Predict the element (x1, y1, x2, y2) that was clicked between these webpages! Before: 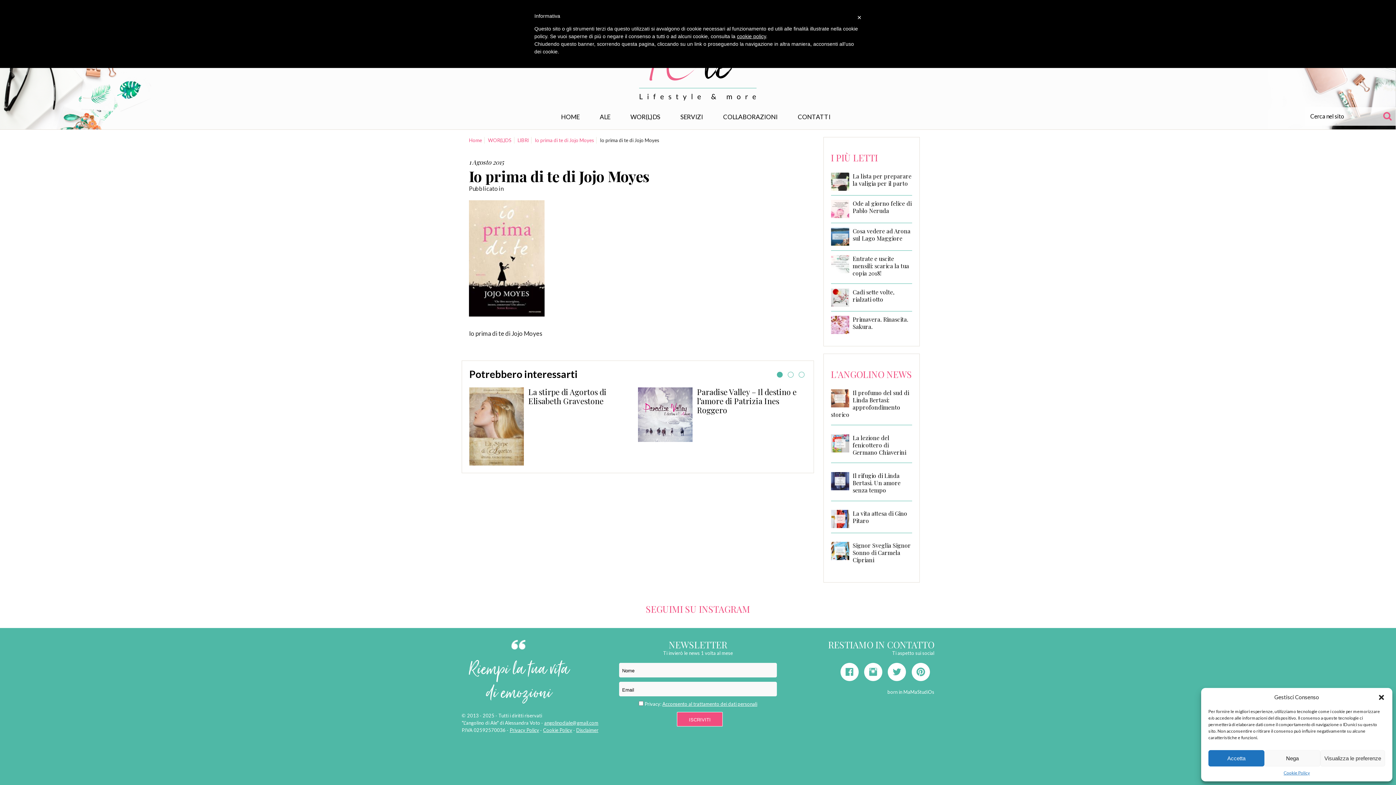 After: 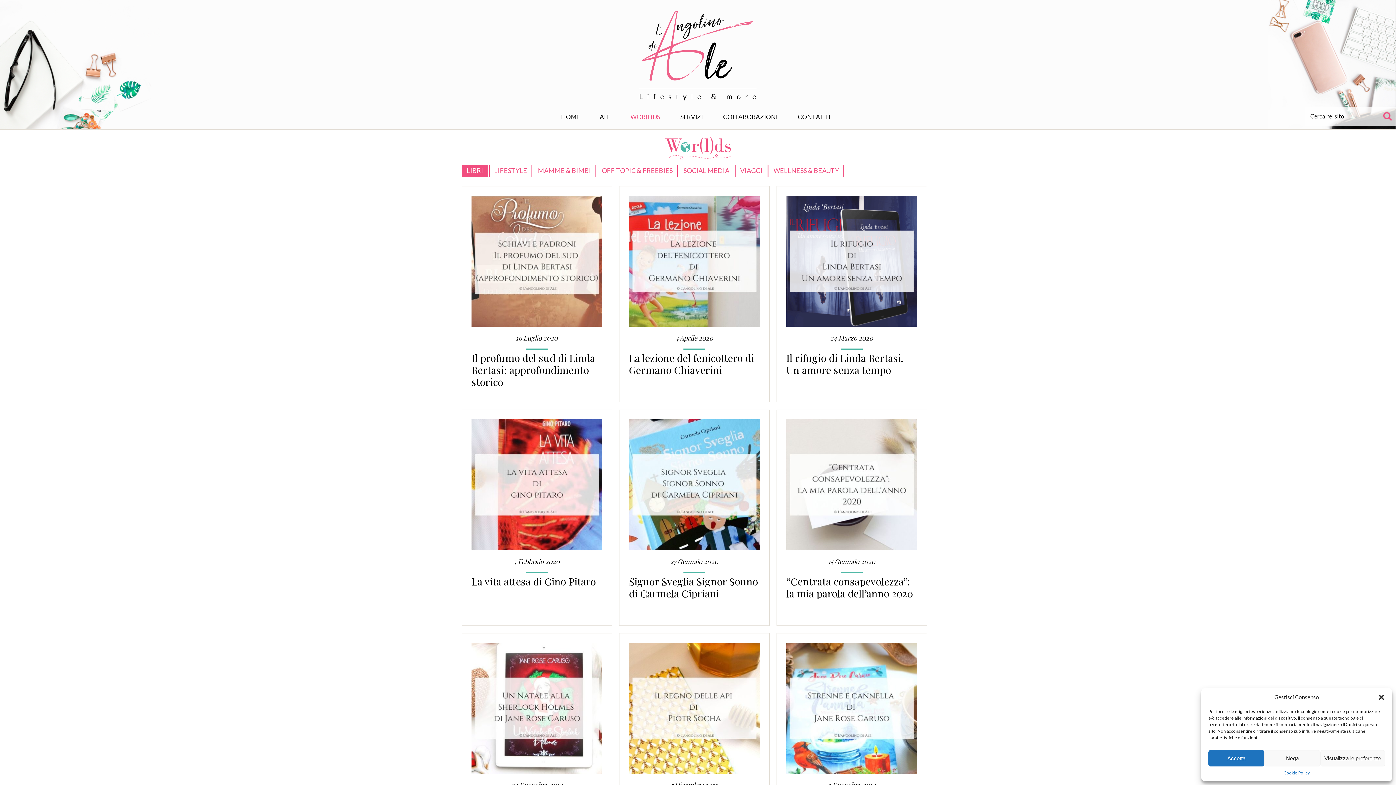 Action: bbox: (623, 108, 667, 126) label: WOR(L)DS